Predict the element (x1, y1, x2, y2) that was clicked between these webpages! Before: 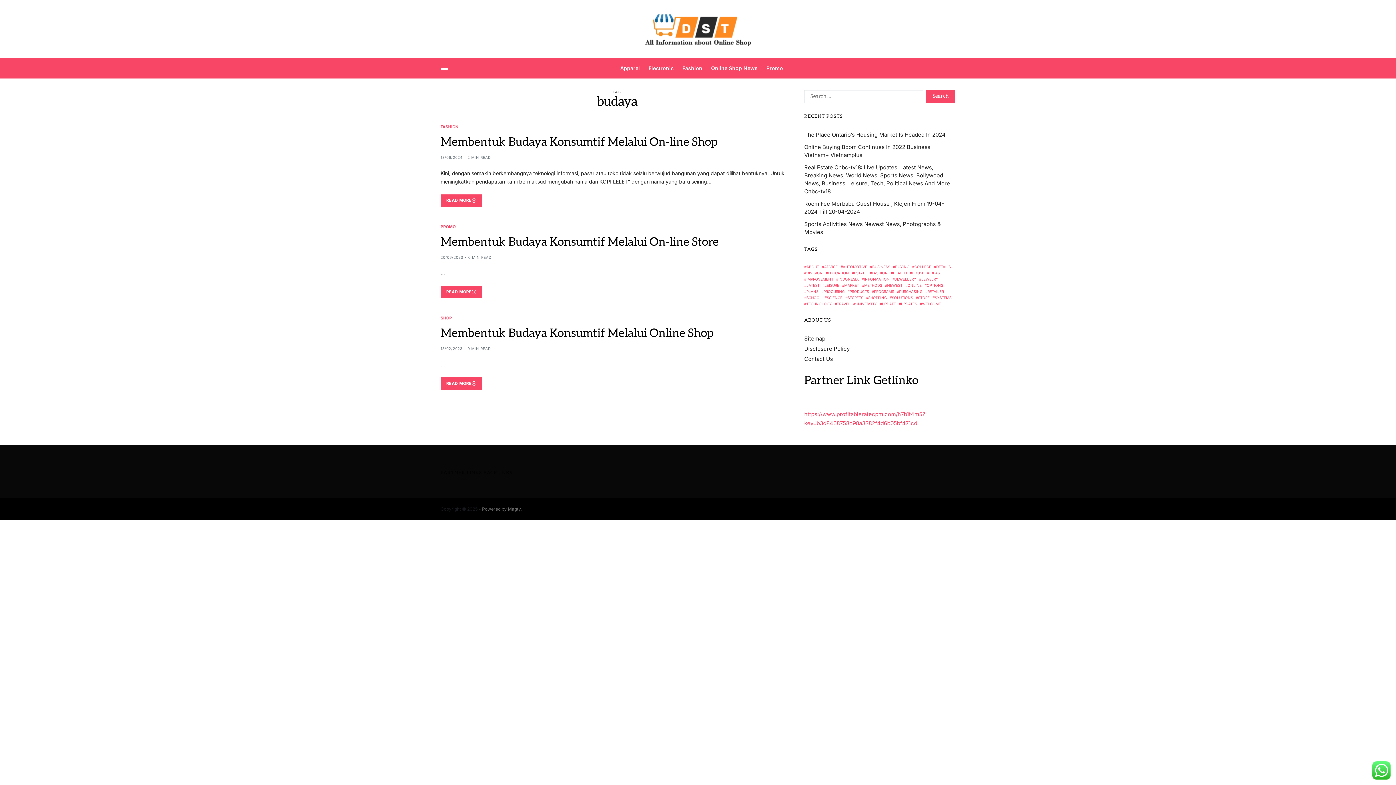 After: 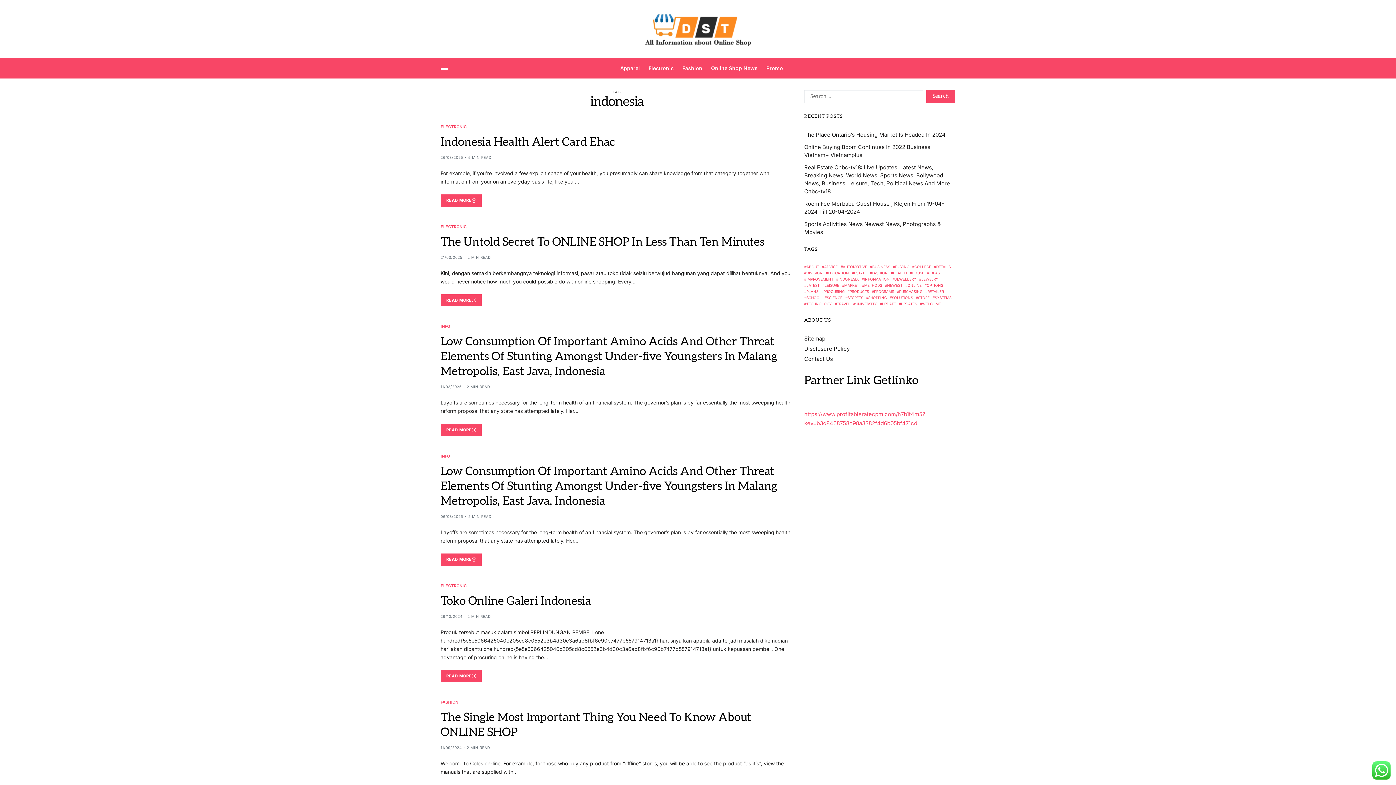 Action: label: indonesia (21 items) bbox: (836, 276, 858, 282)